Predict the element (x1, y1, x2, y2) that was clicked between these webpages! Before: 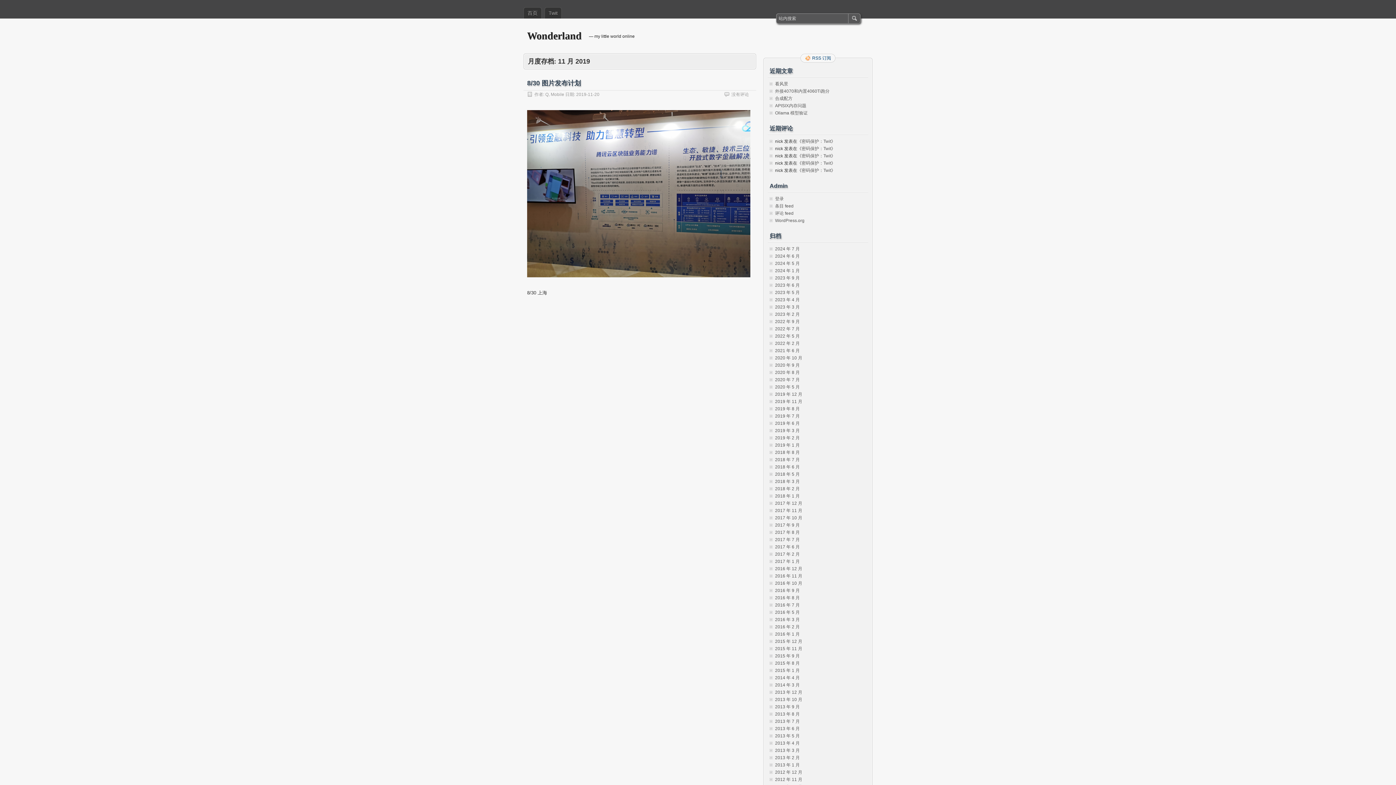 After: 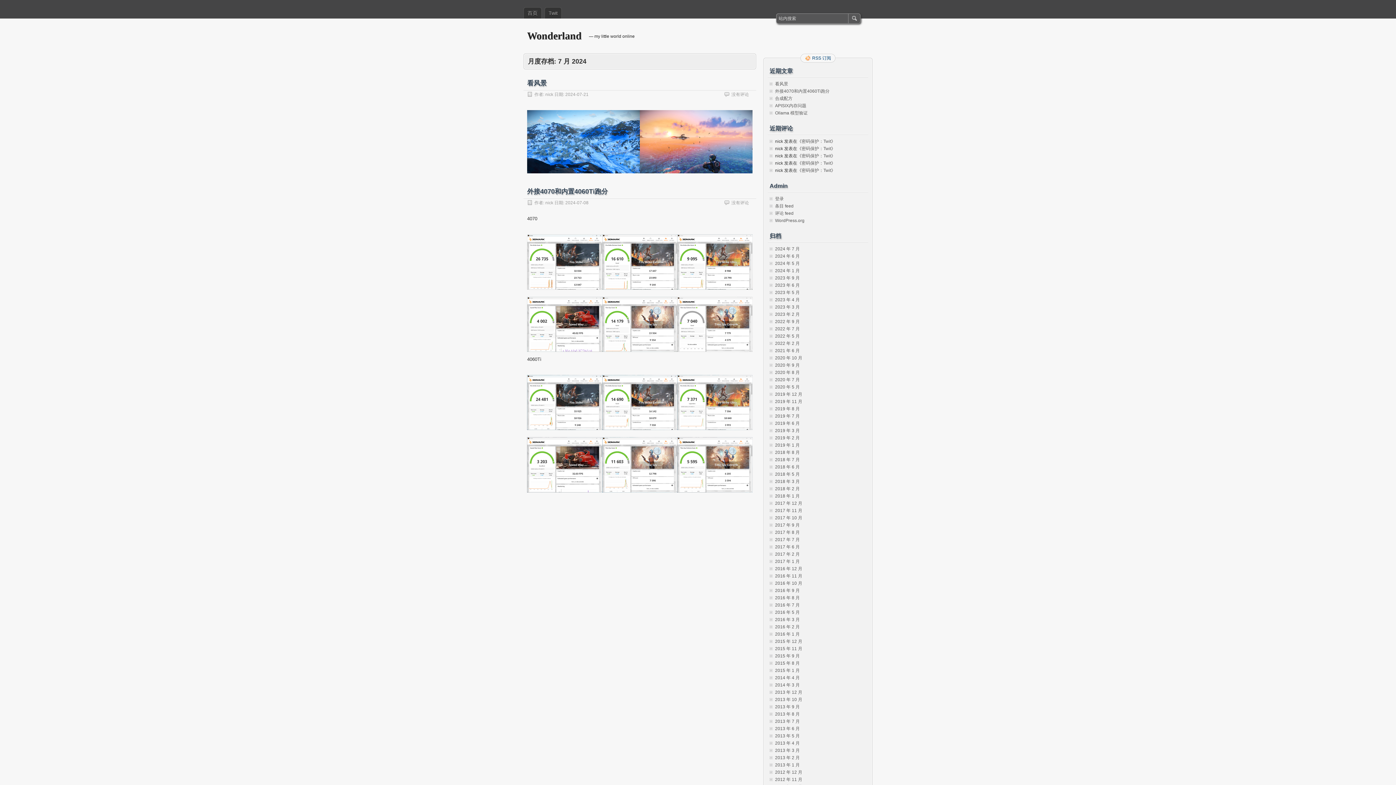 Action: bbox: (775, 246, 800, 251) label: 2024 年 7 月